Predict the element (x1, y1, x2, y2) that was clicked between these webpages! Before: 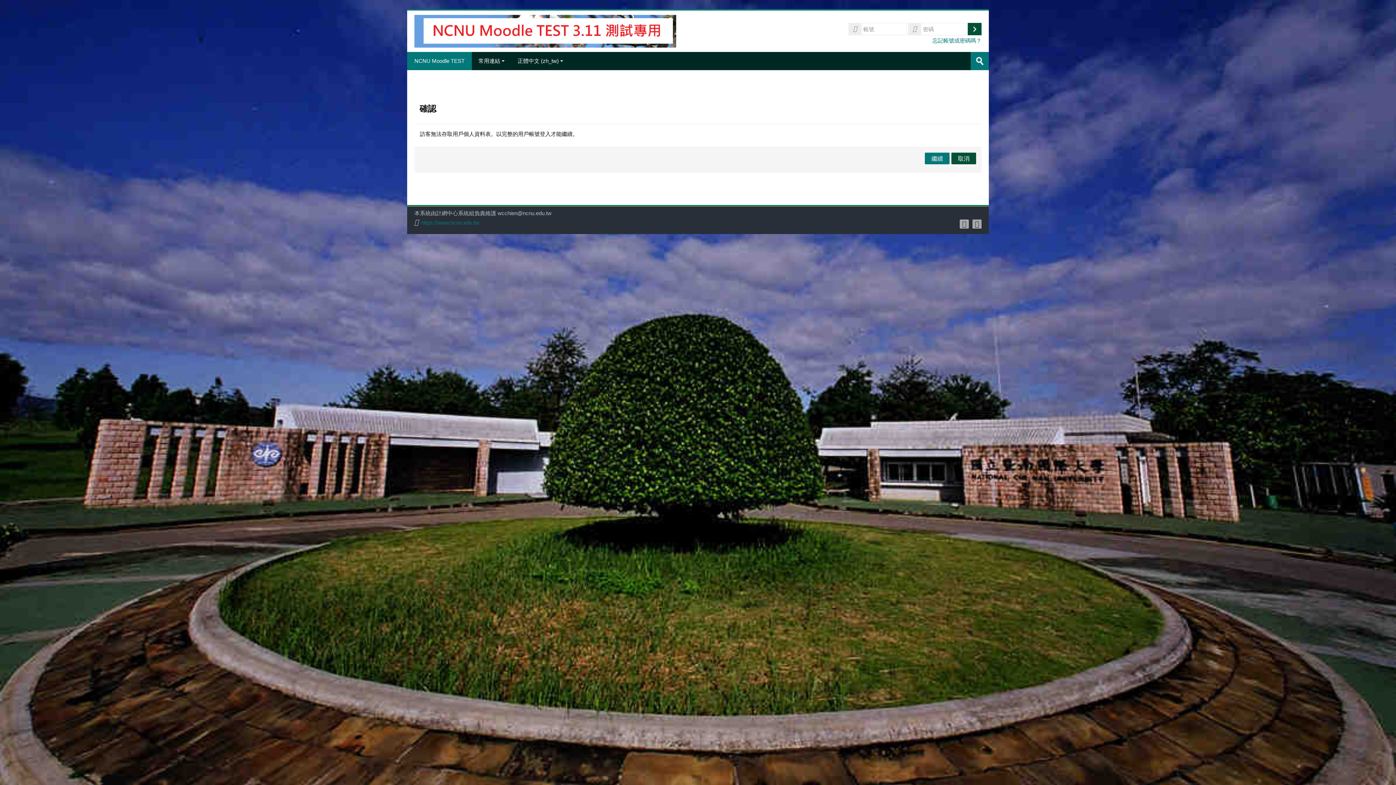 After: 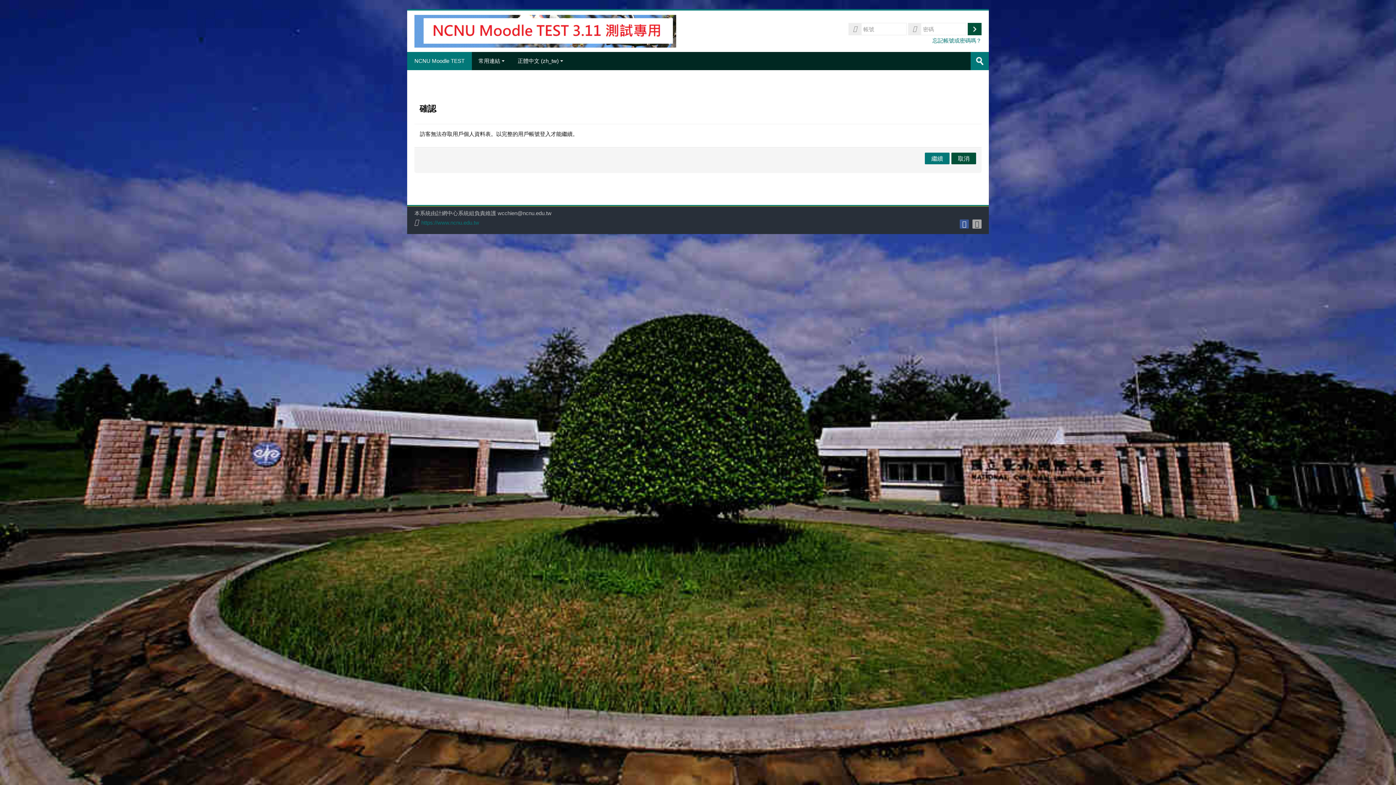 Action: bbox: (959, 219, 969, 228)